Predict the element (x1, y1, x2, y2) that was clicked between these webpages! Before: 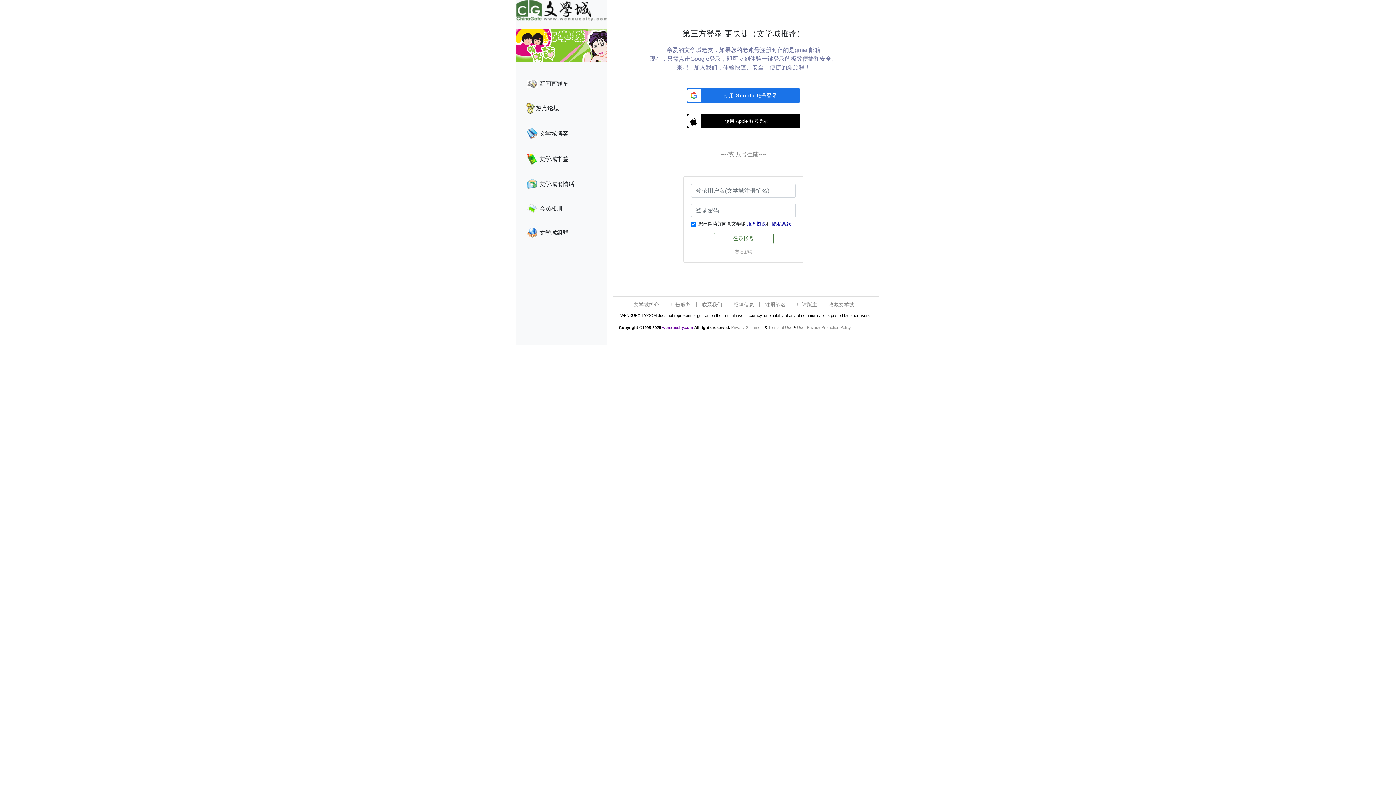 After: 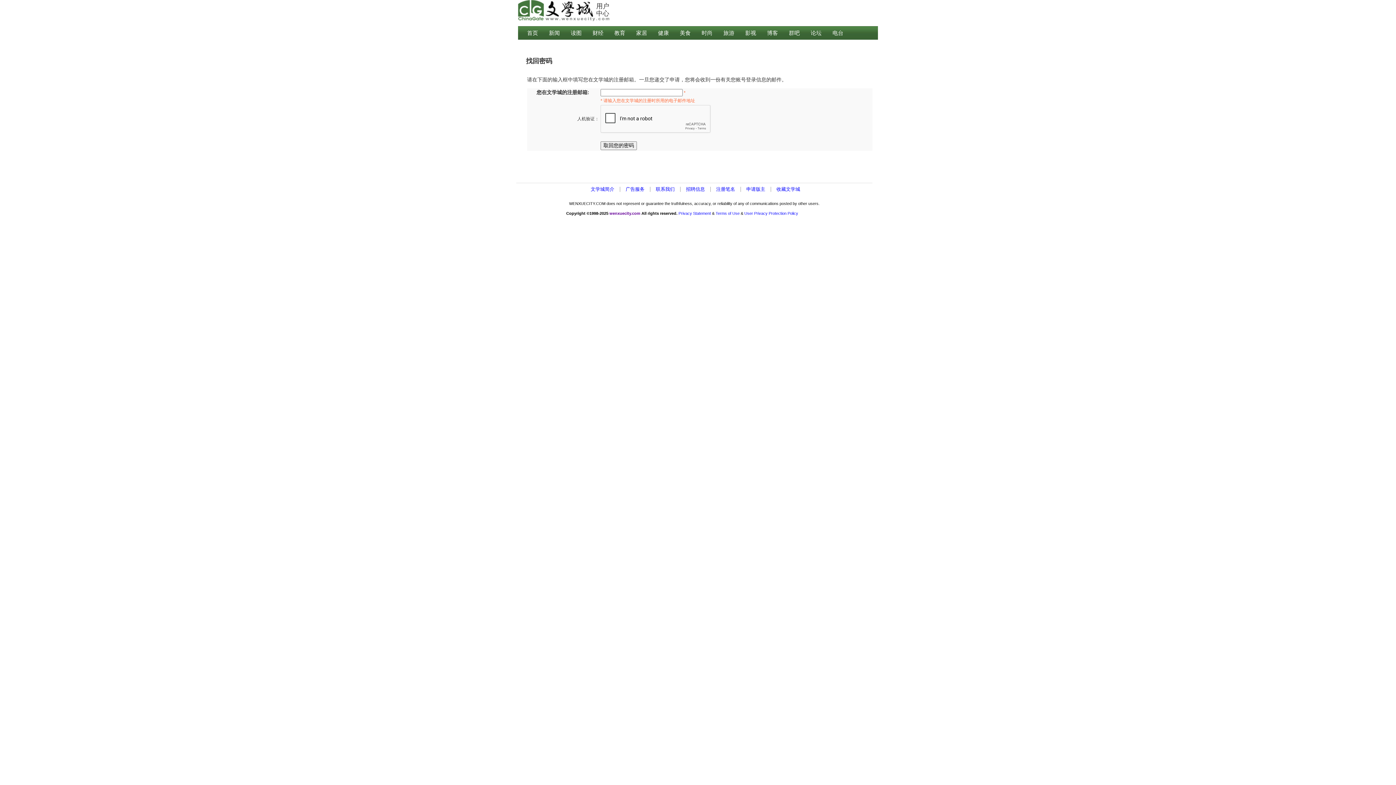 Action: label: 忘记密码 bbox: (730, 248, 756, 255)